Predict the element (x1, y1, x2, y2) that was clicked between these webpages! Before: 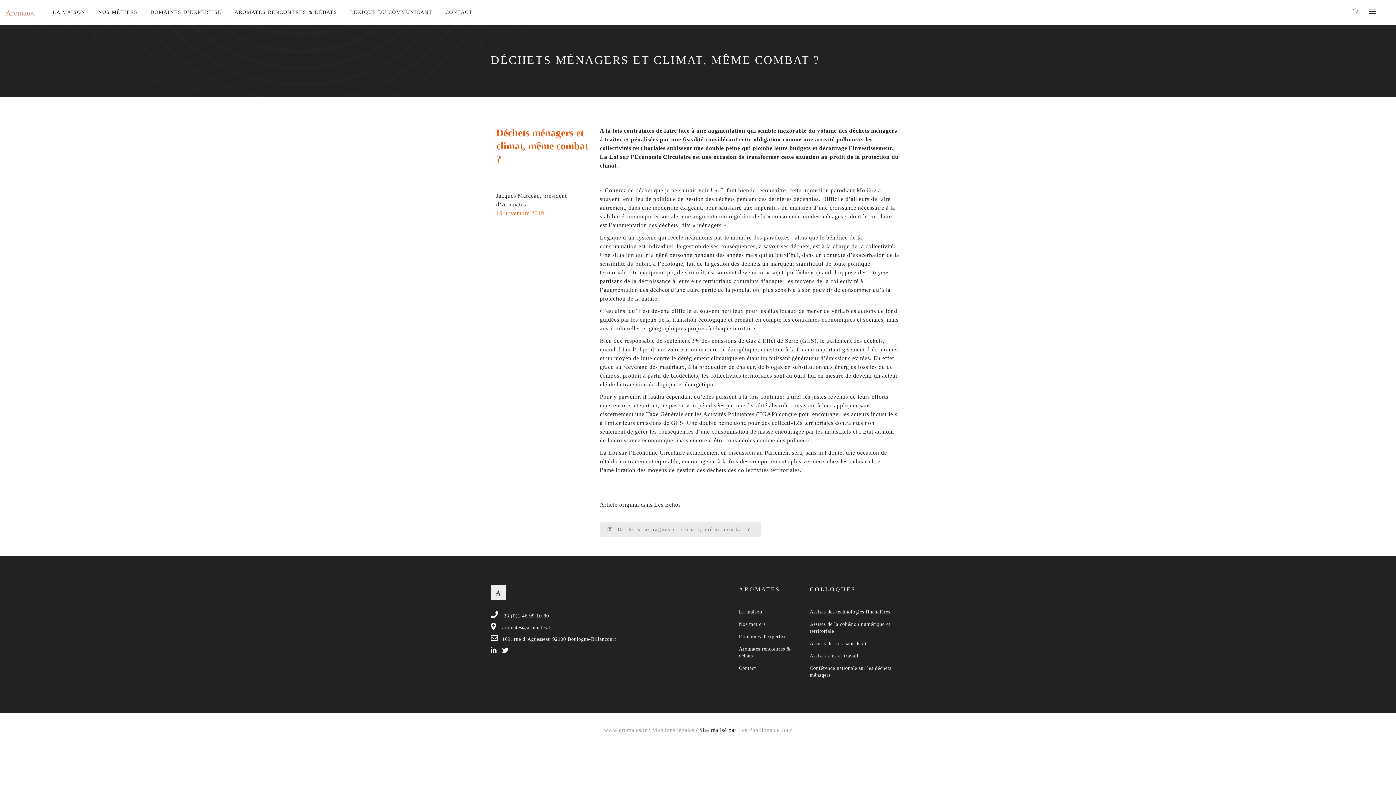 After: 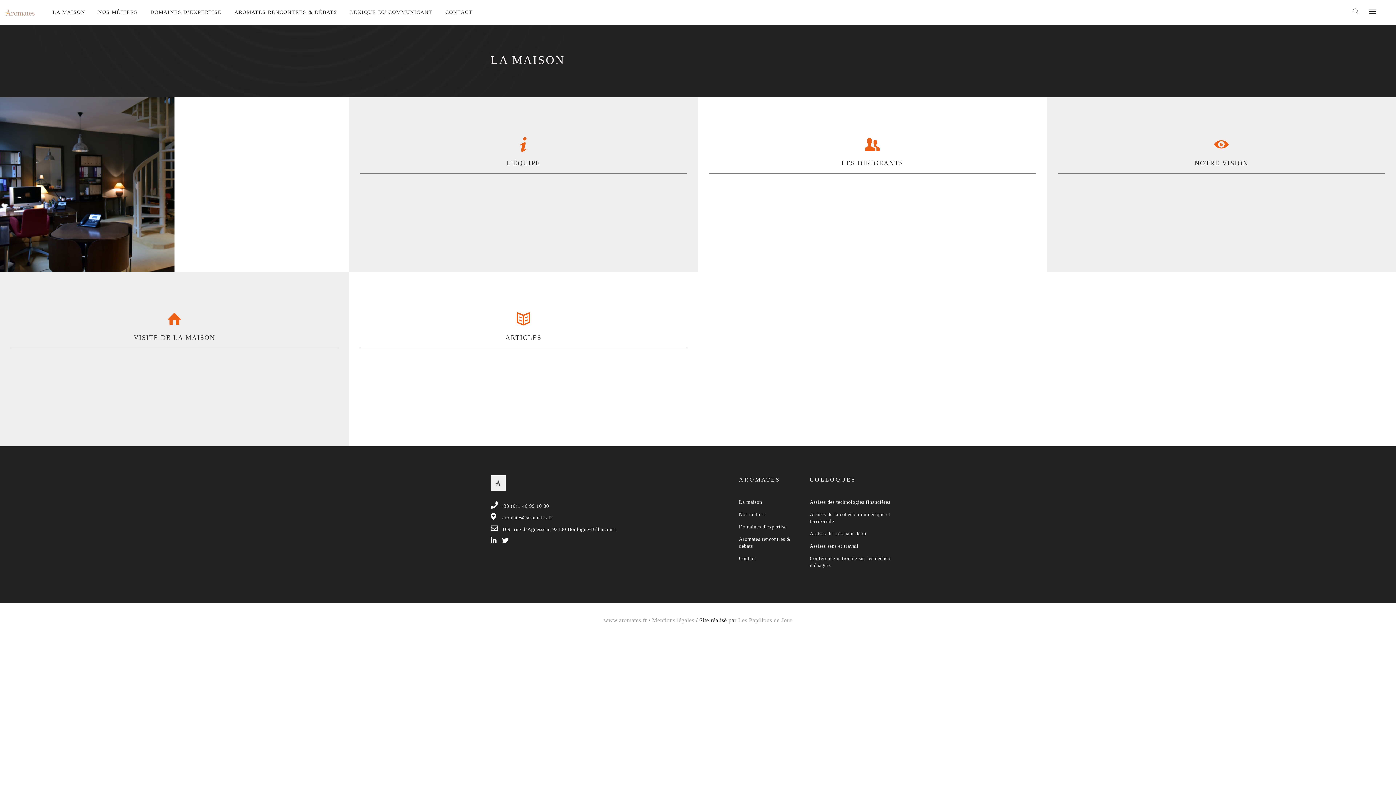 Action: label: La maison bbox: (739, 609, 762, 614)